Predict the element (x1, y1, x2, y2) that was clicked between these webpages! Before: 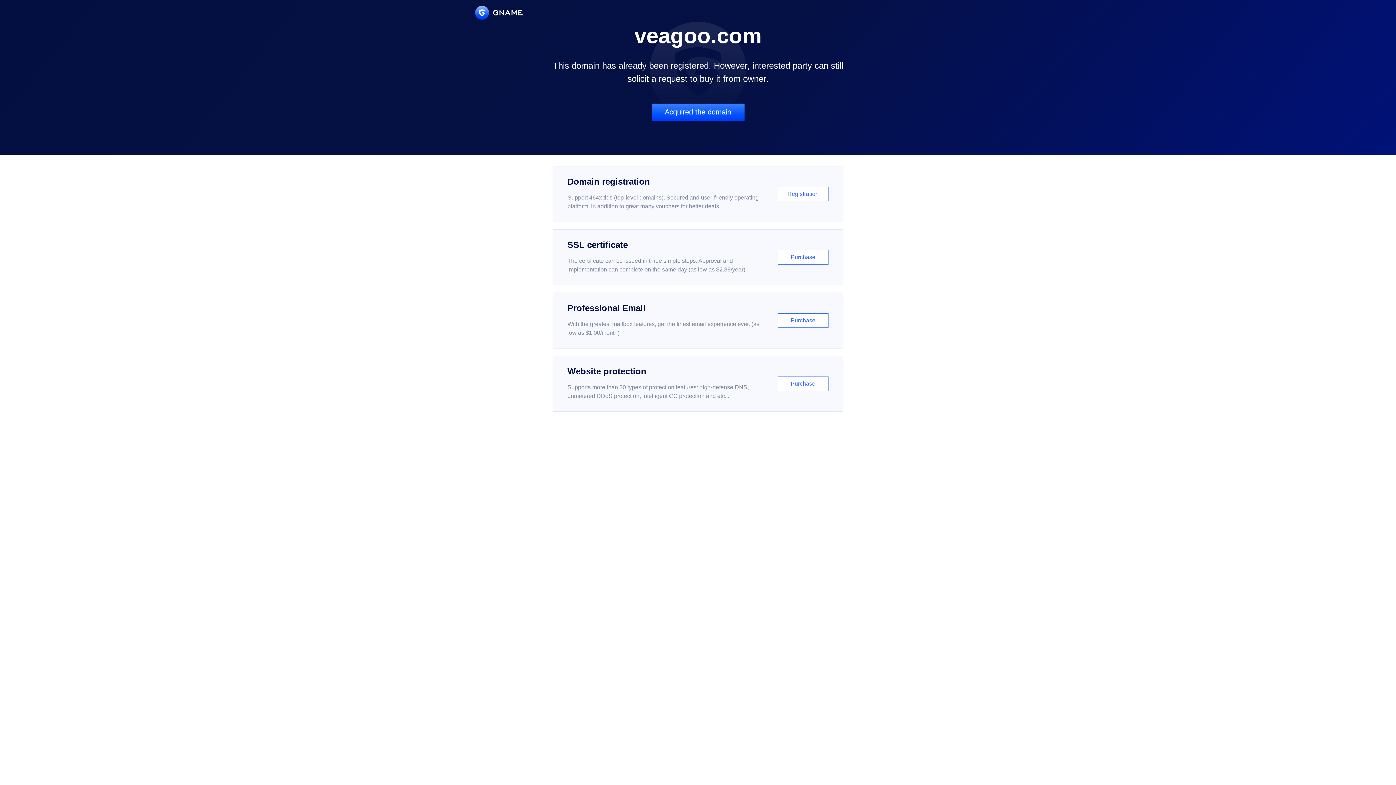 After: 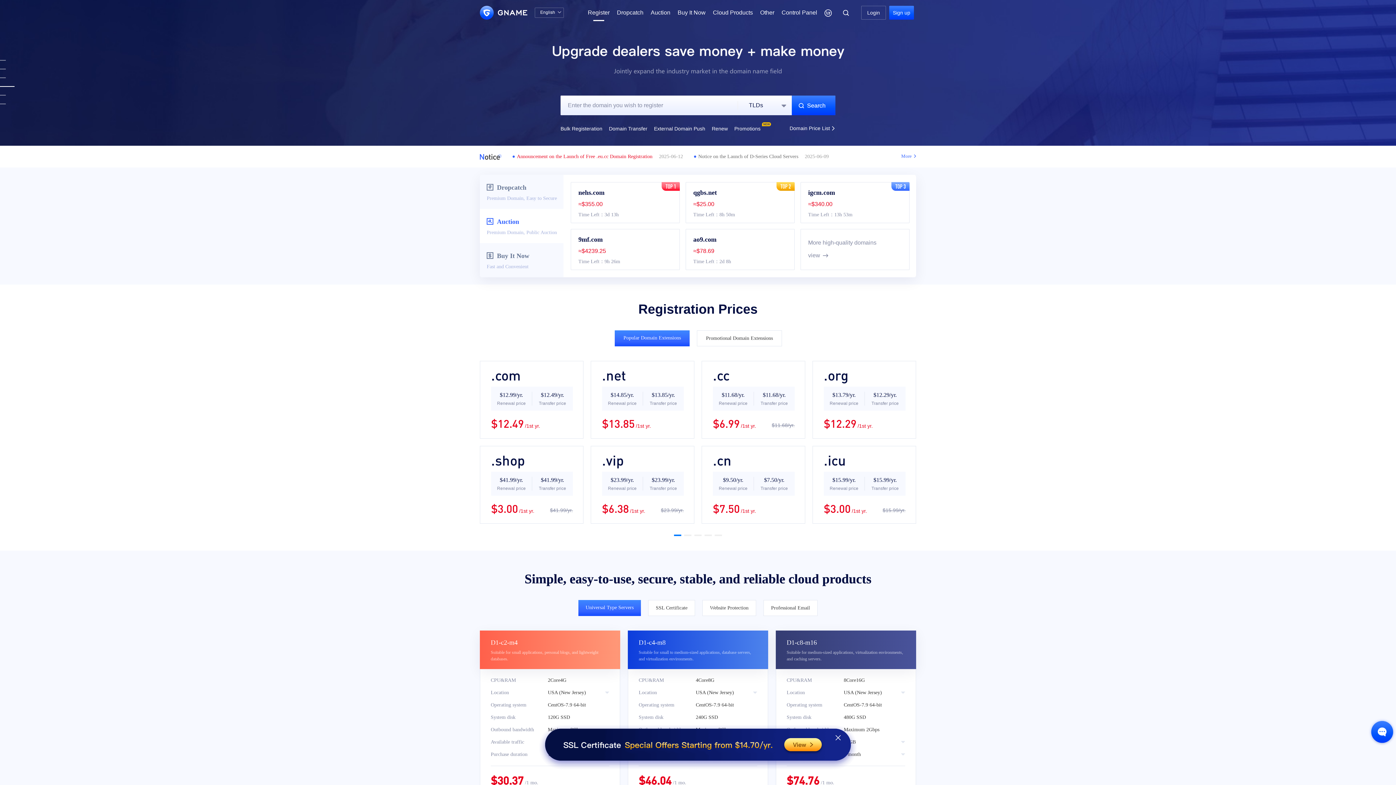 Action: label: Domain registration

Support 464x tlds (top-level domains). Secured and user-friendly operating platform, in addition to great many vouchers for better deals.

Registration bbox: (552, 166, 843, 222)